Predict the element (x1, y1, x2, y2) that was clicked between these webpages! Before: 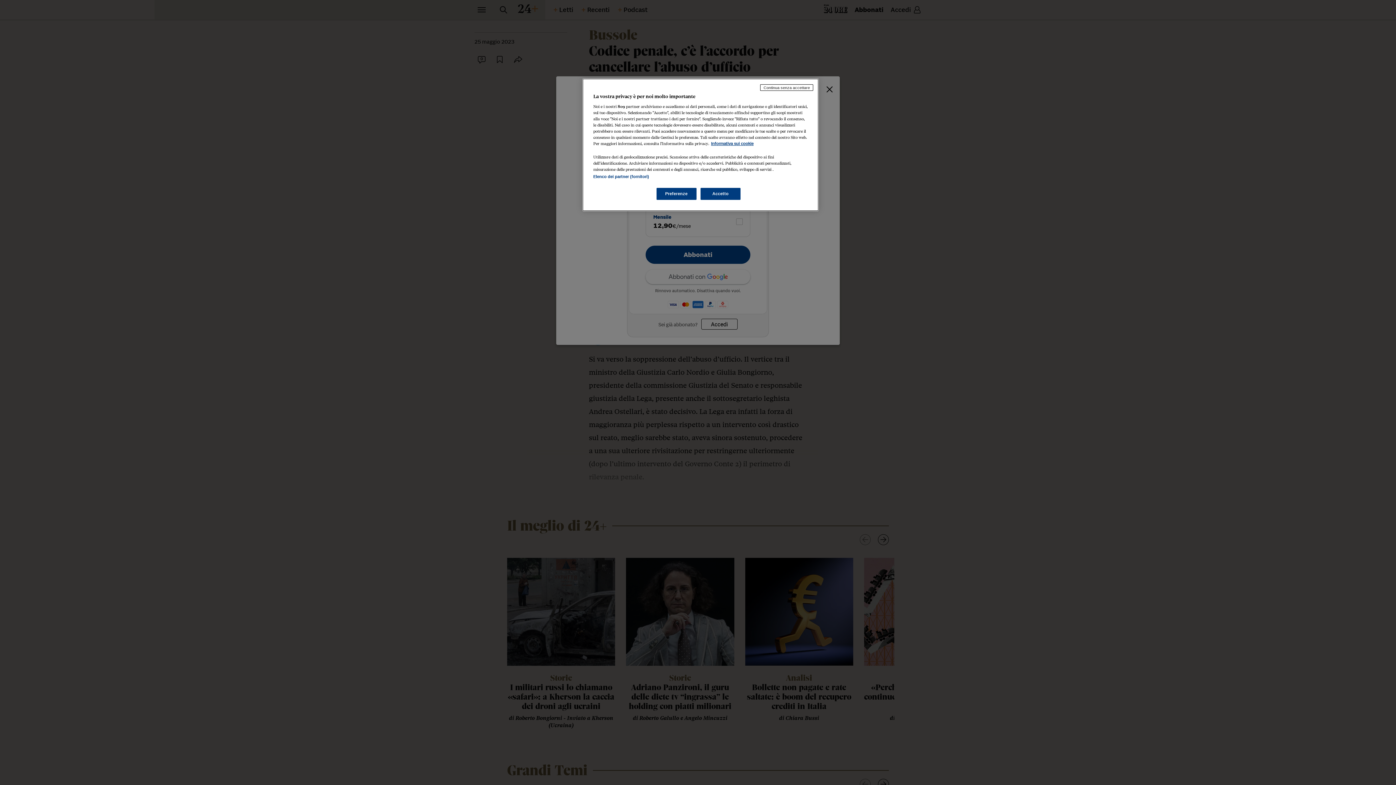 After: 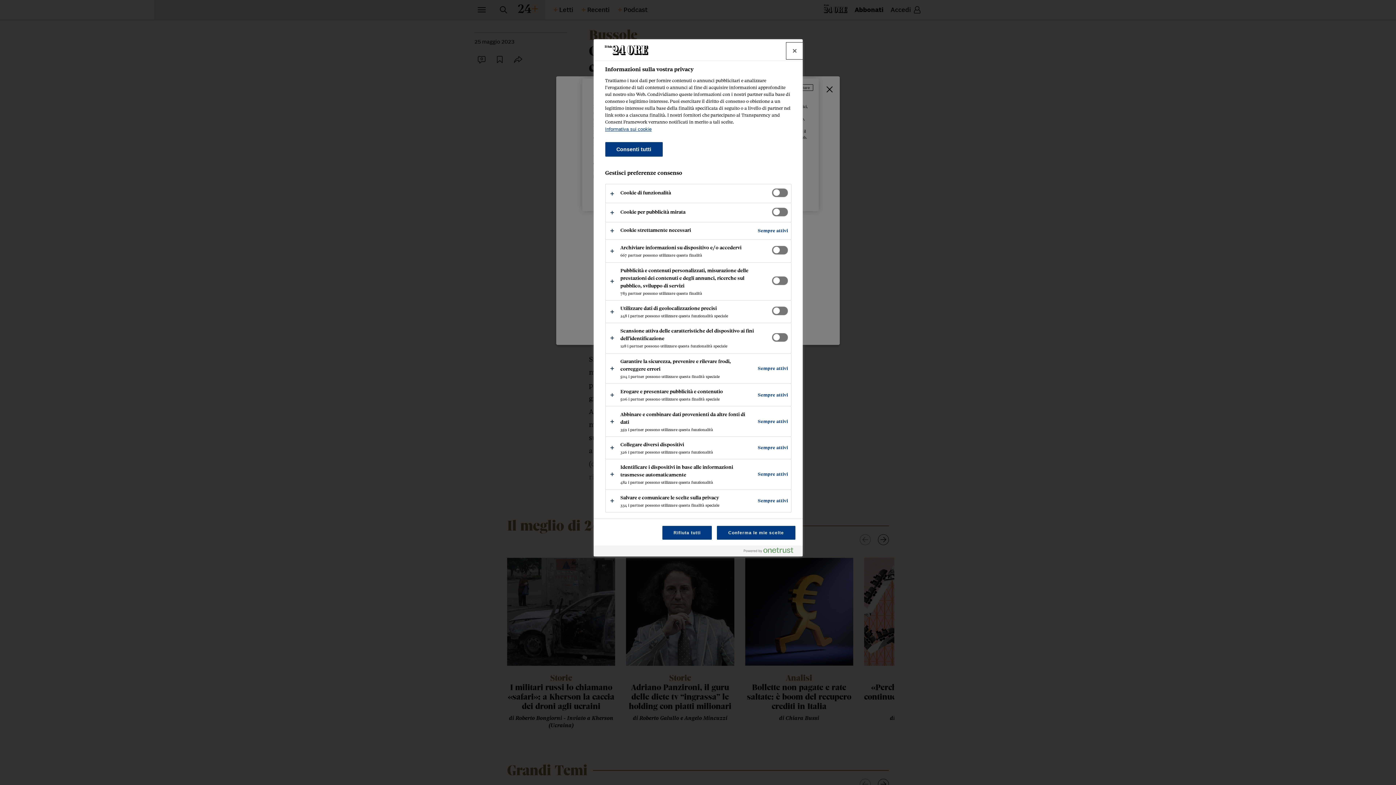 Action: label: Preferenze bbox: (656, 188, 696, 200)